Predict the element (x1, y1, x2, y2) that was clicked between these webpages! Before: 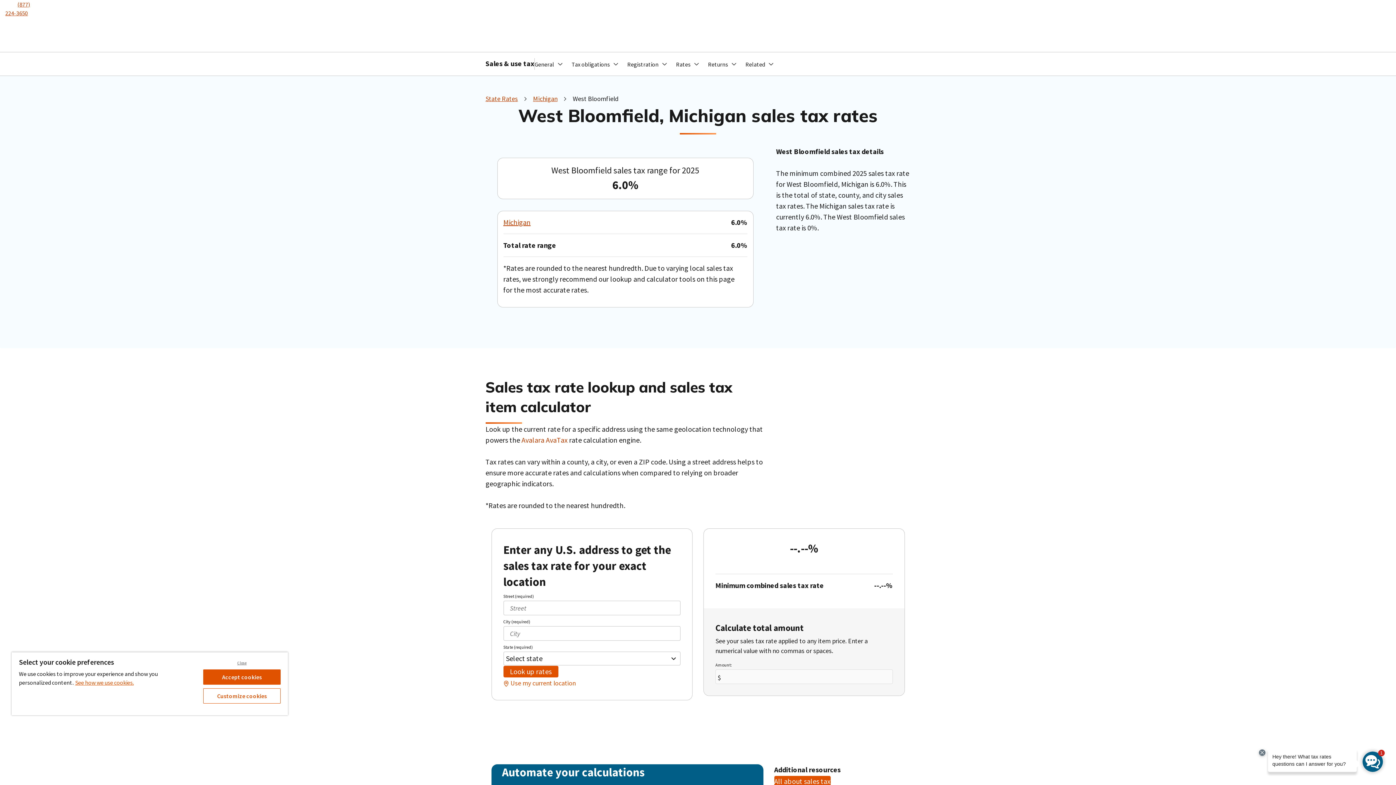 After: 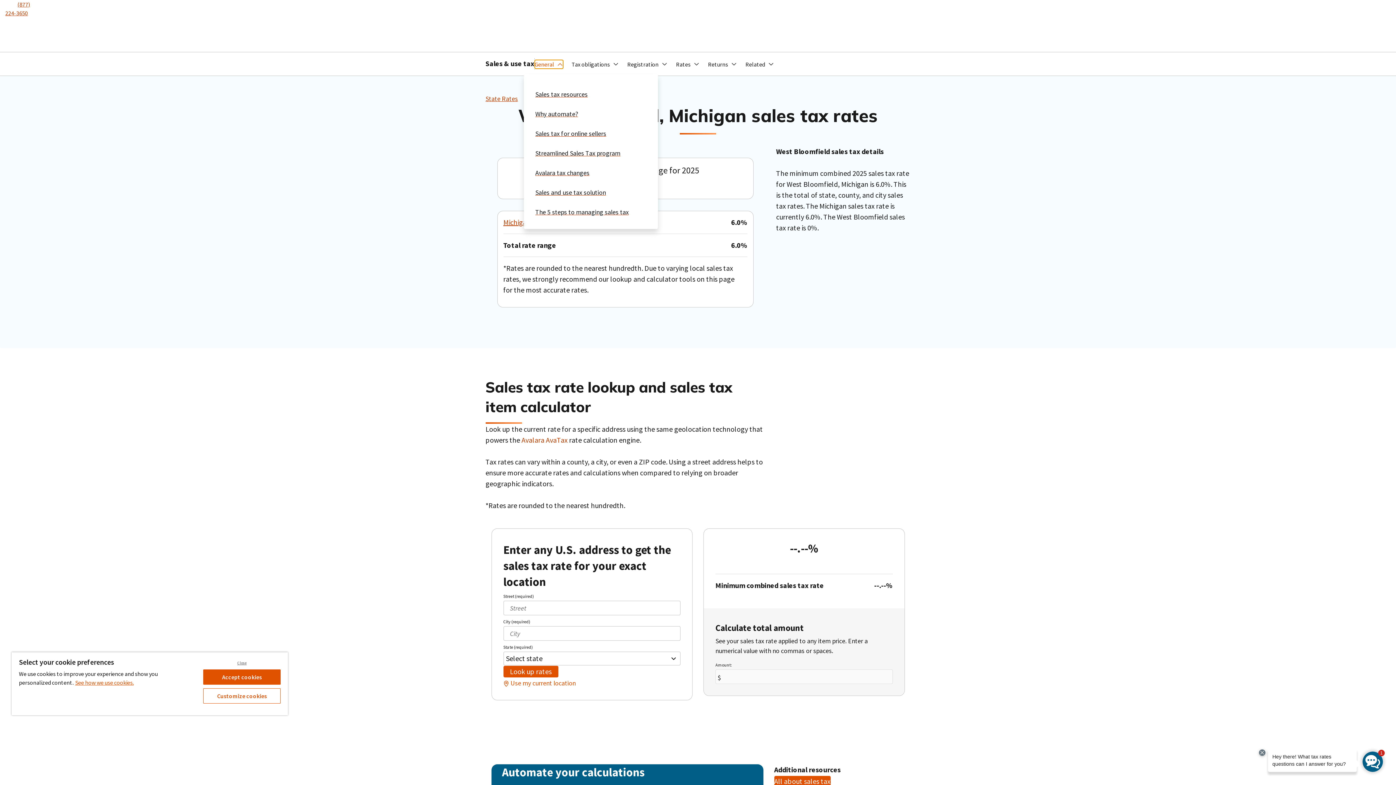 Action: bbox: (534, 59, 563, 68) label: General